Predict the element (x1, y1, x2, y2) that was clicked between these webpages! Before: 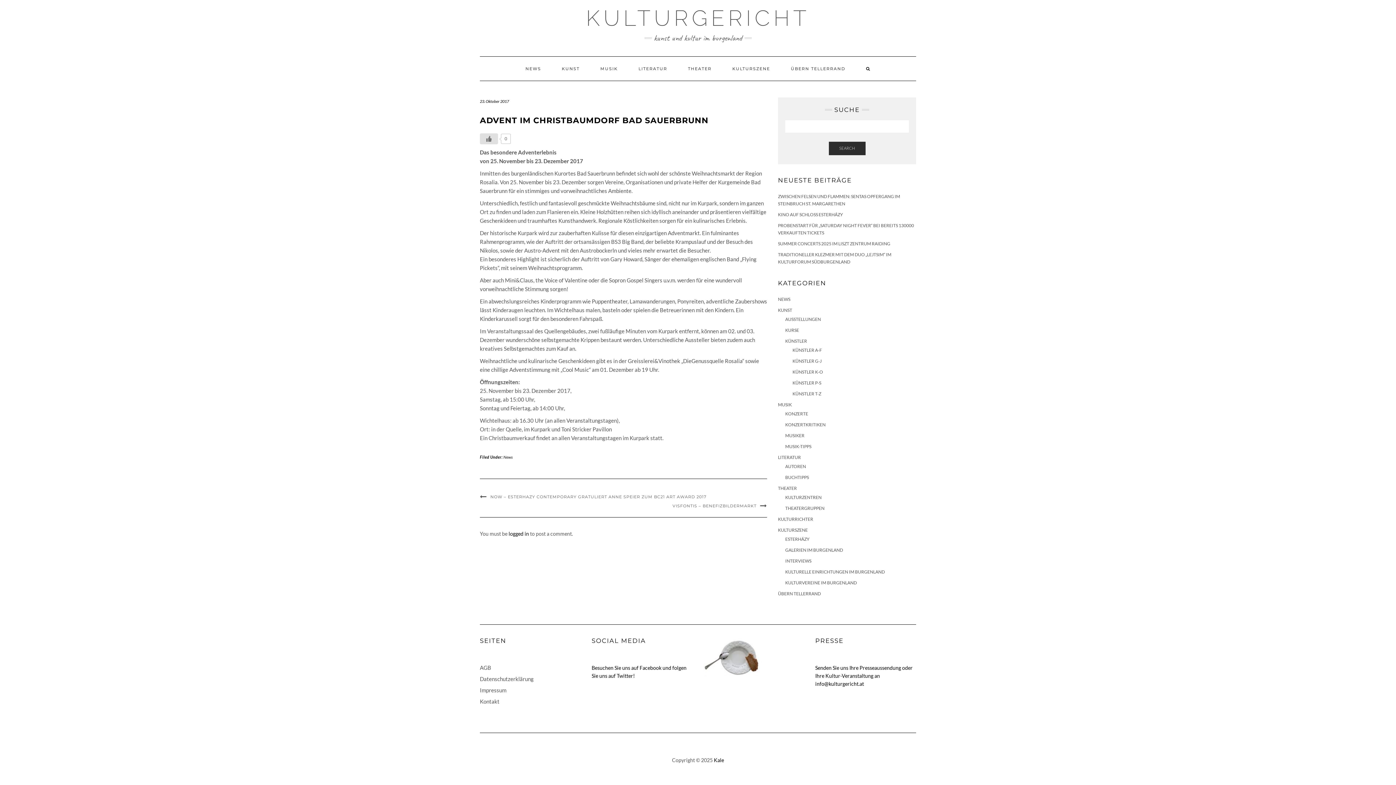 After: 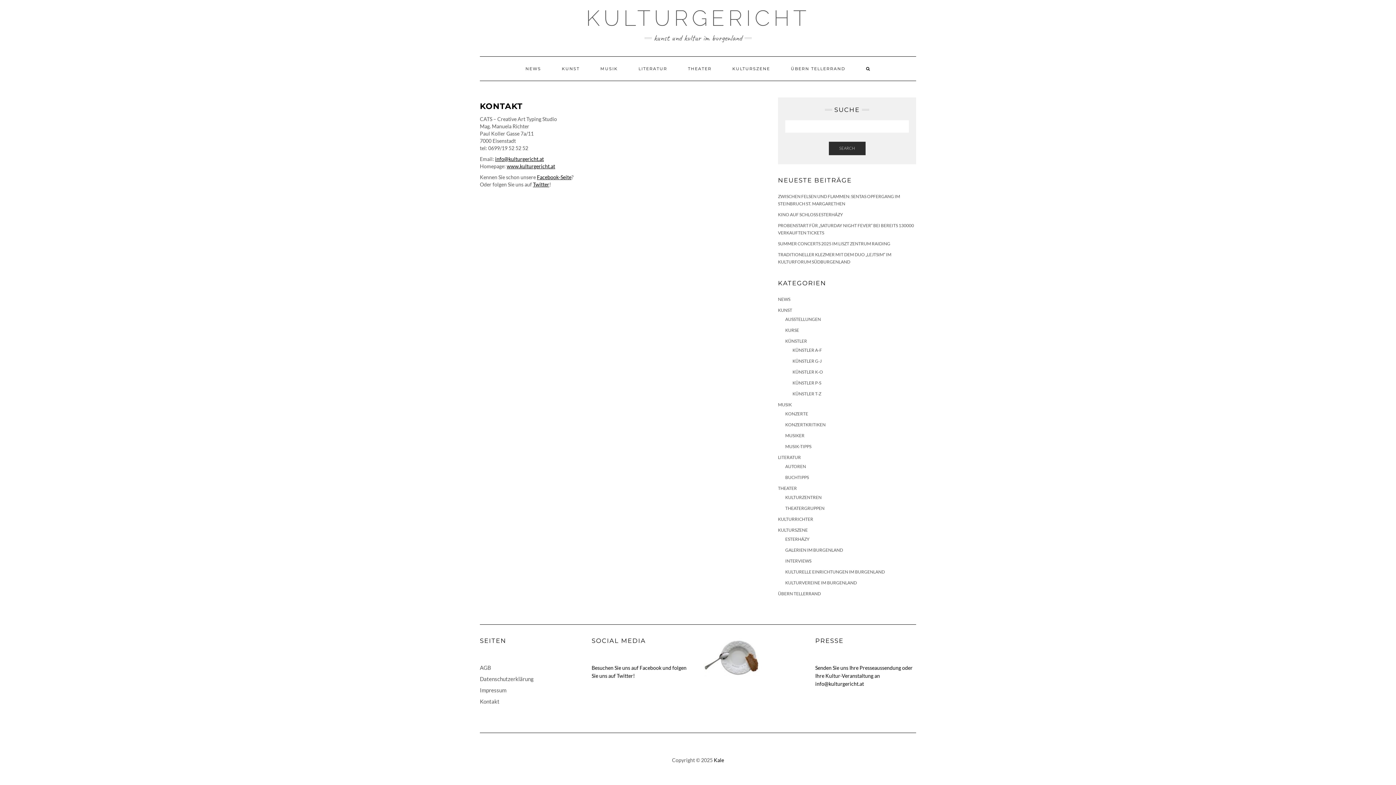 Action: label: Kontakt bbox: (480, 698, 499, 705)